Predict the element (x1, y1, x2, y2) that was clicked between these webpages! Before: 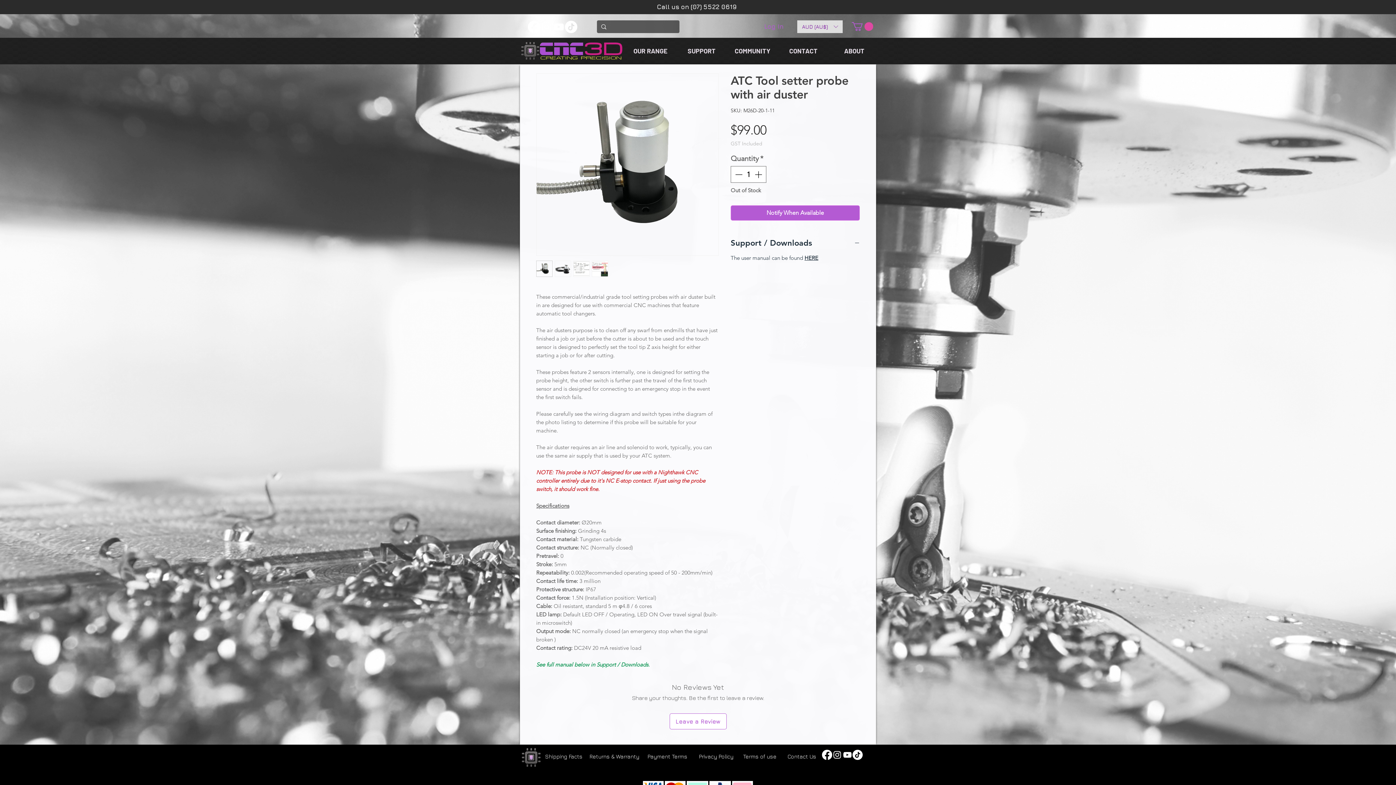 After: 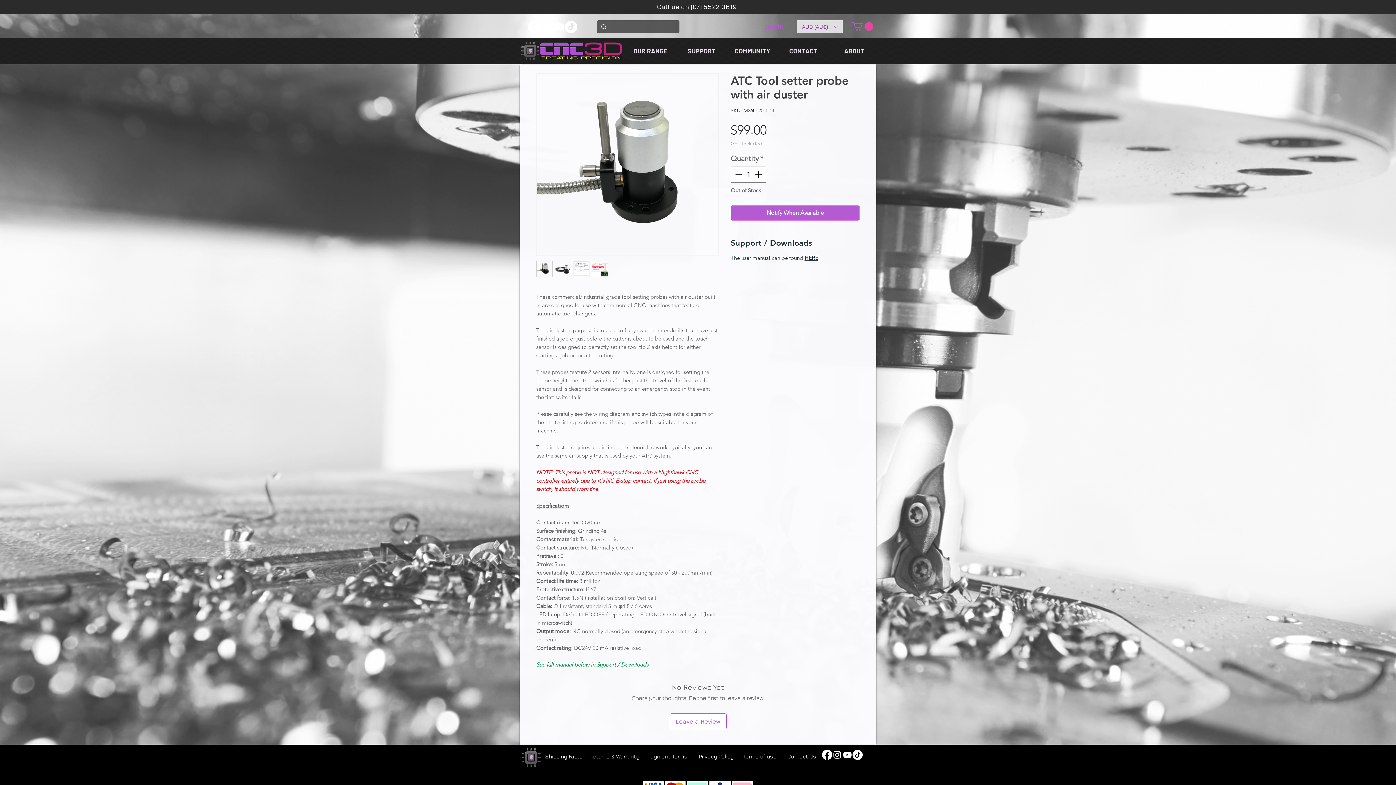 Action: bbox: (540, 20, 552, 33) label: Our Instagram